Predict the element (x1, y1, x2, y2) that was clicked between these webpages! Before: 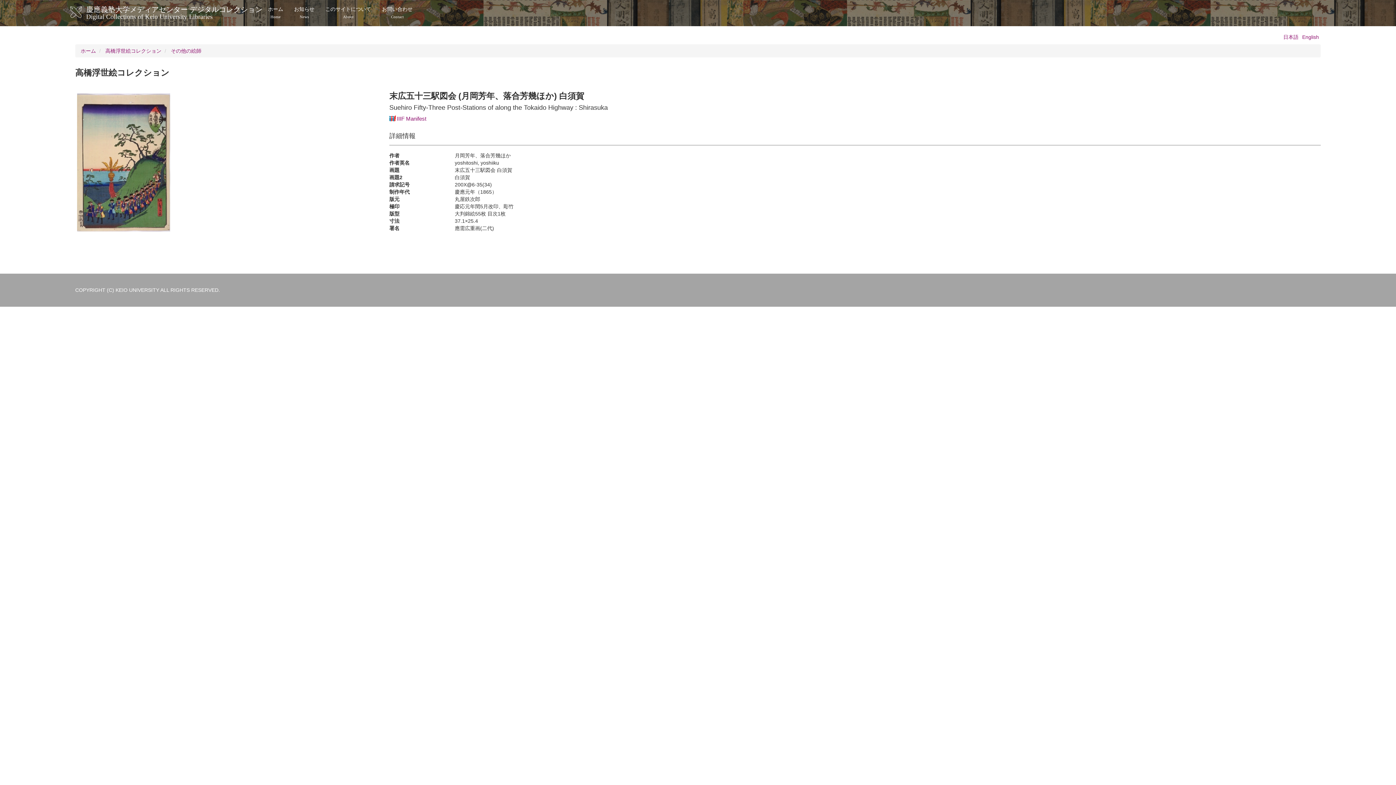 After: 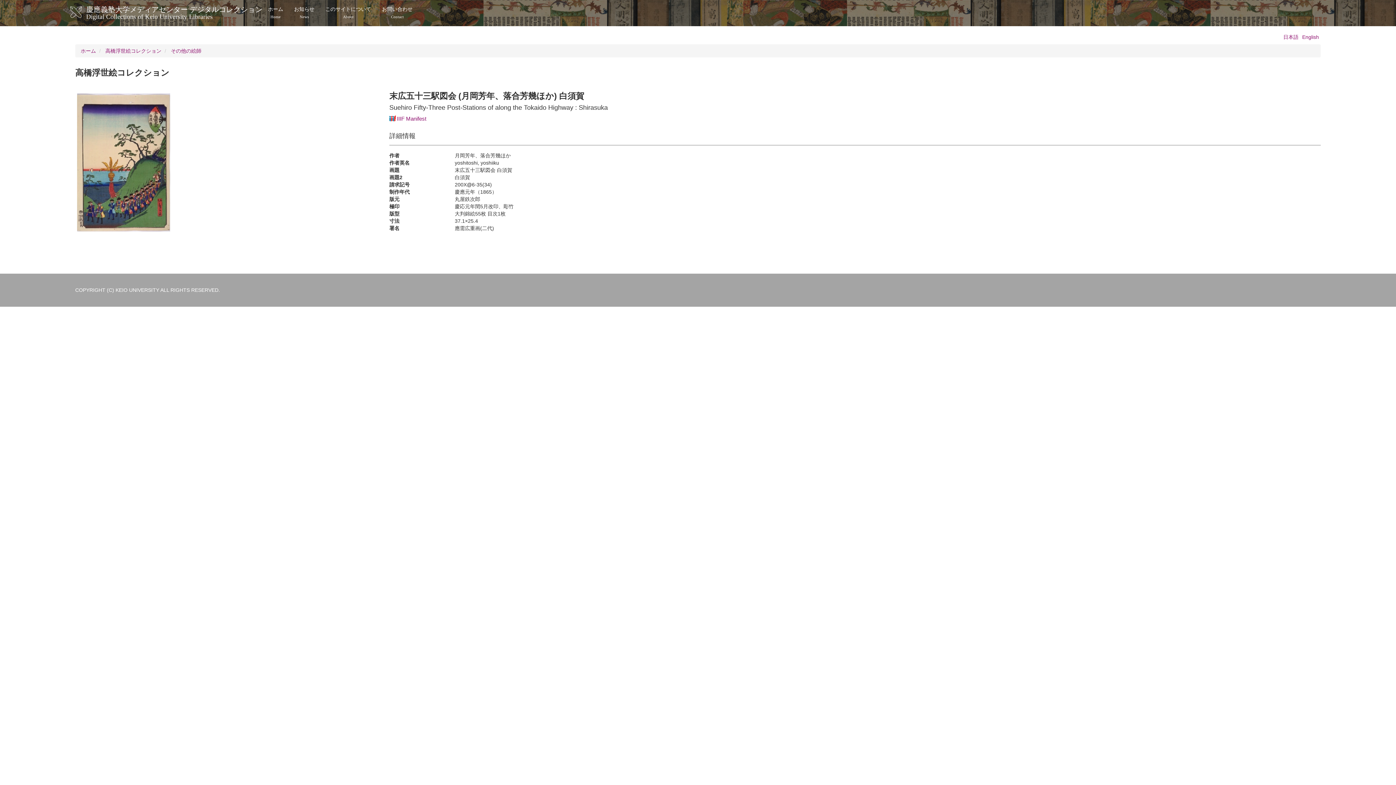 Action: label: 日本語 bbox: (1283, 34, 1298, 40)